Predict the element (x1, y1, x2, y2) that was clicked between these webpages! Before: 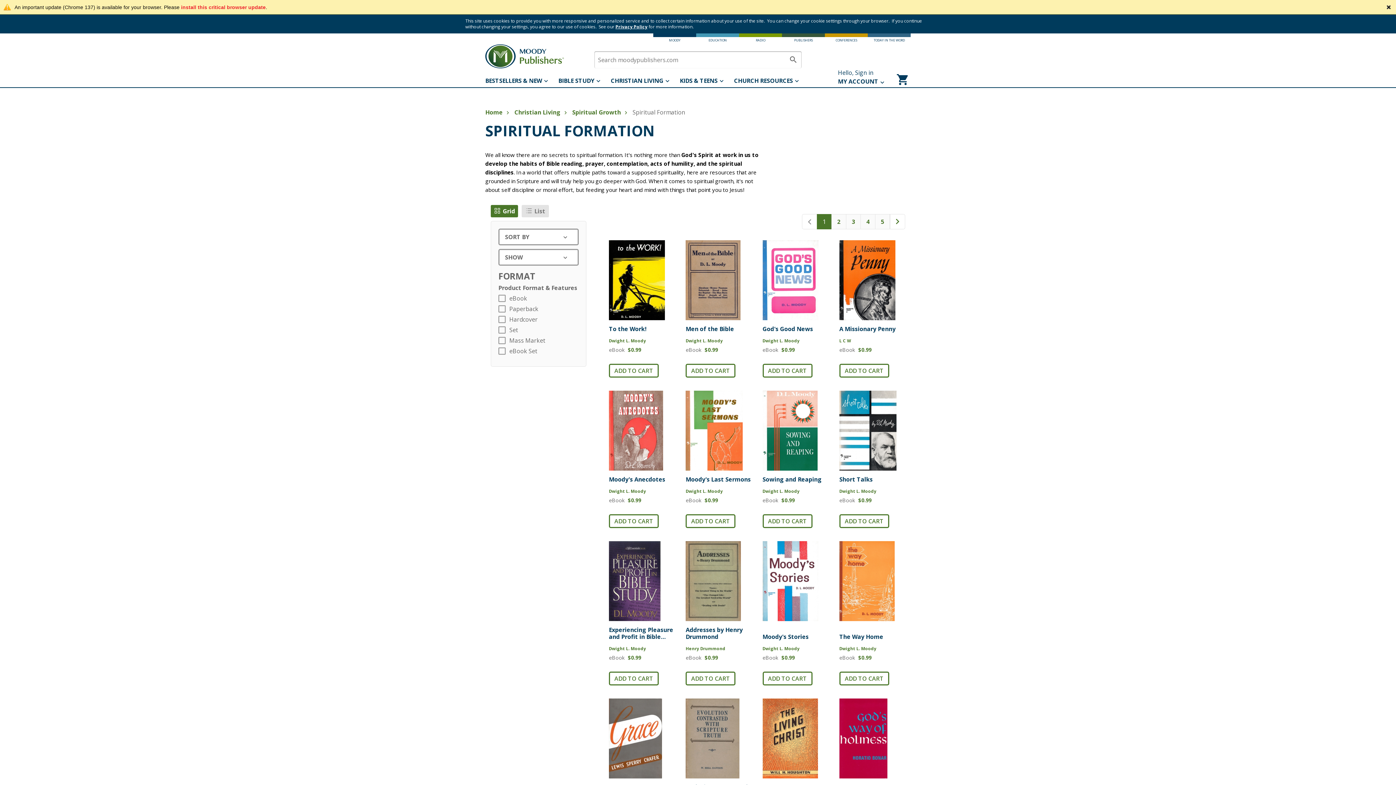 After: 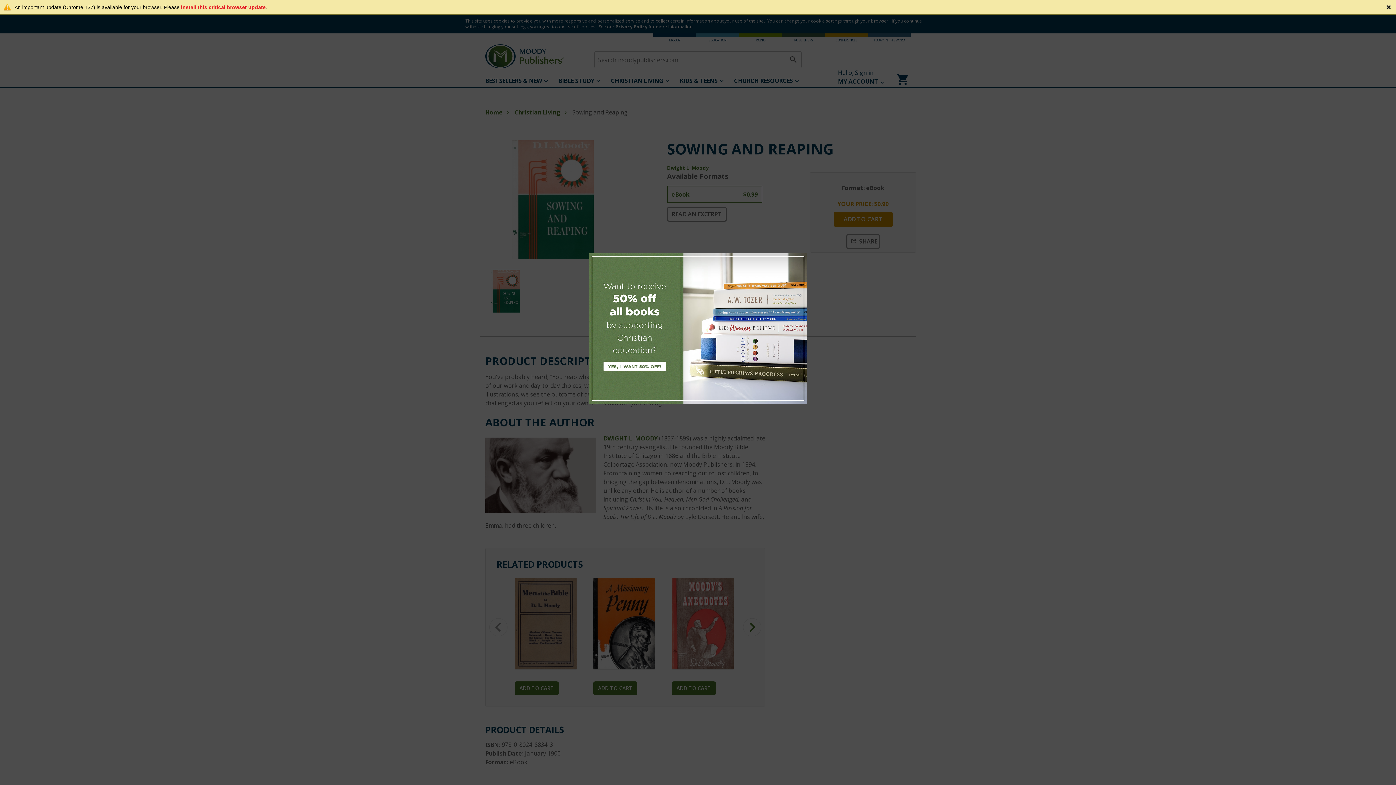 Action: label: Sowing and Reaping bbox: (762, 475, 822, 483)